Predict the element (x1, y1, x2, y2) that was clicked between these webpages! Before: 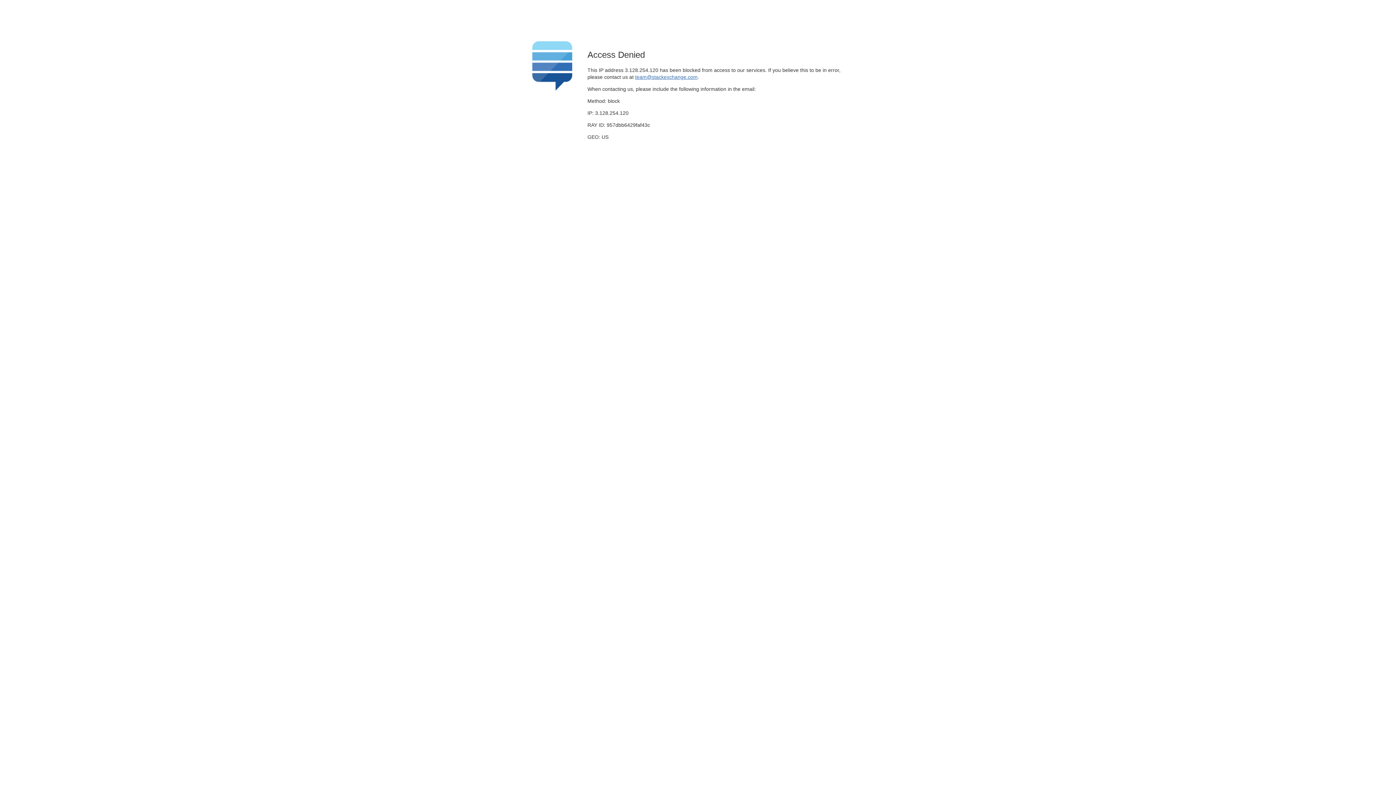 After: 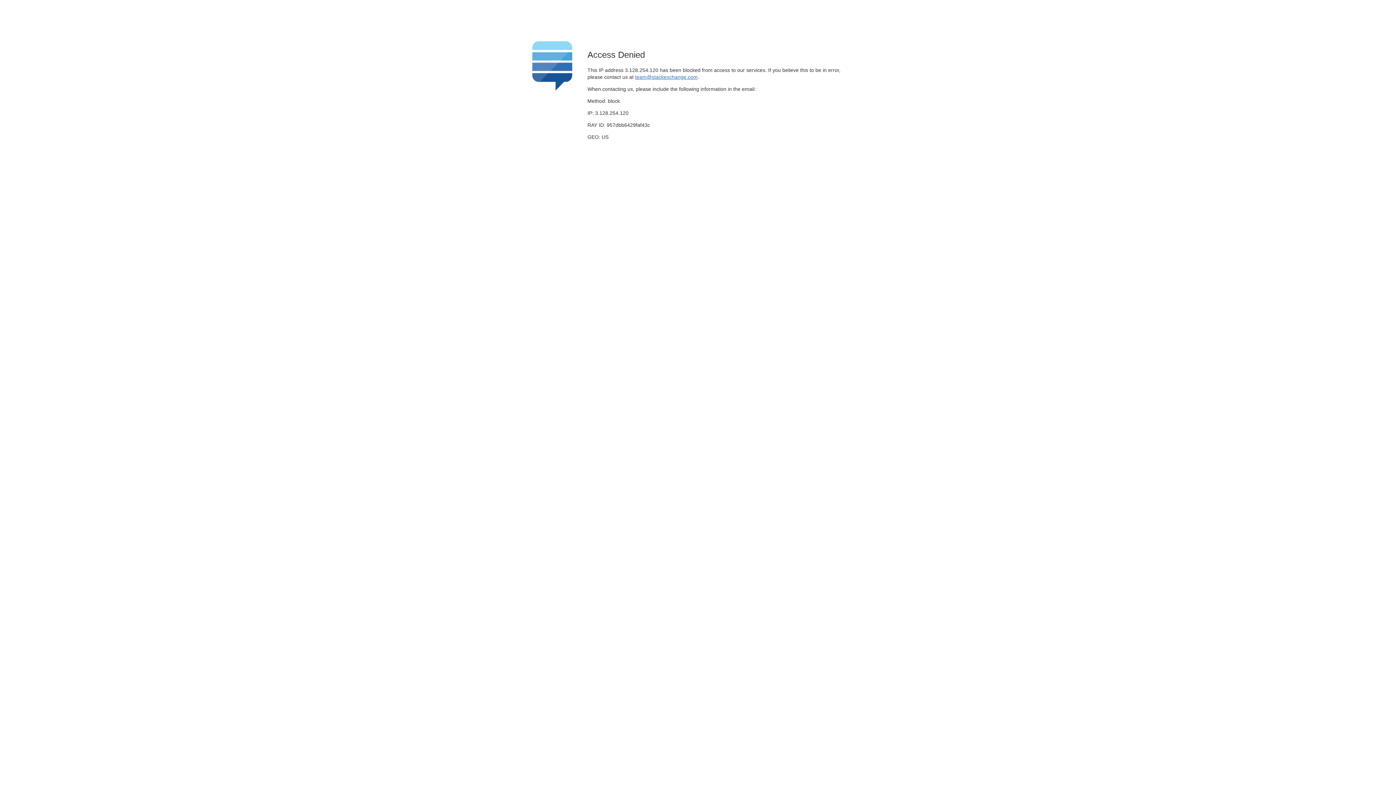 Action: bbox: (635, 74, 697, 79) label: team@stackexchange.com